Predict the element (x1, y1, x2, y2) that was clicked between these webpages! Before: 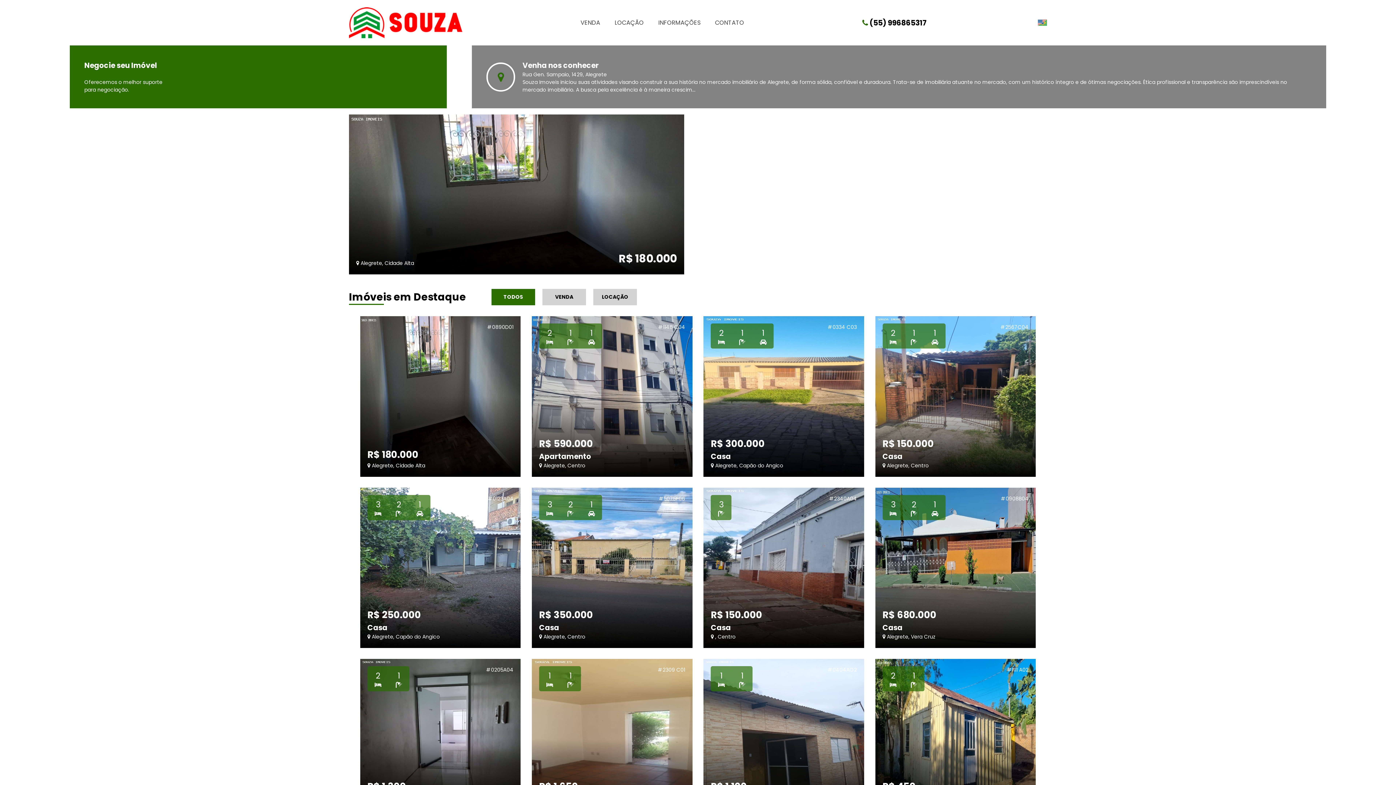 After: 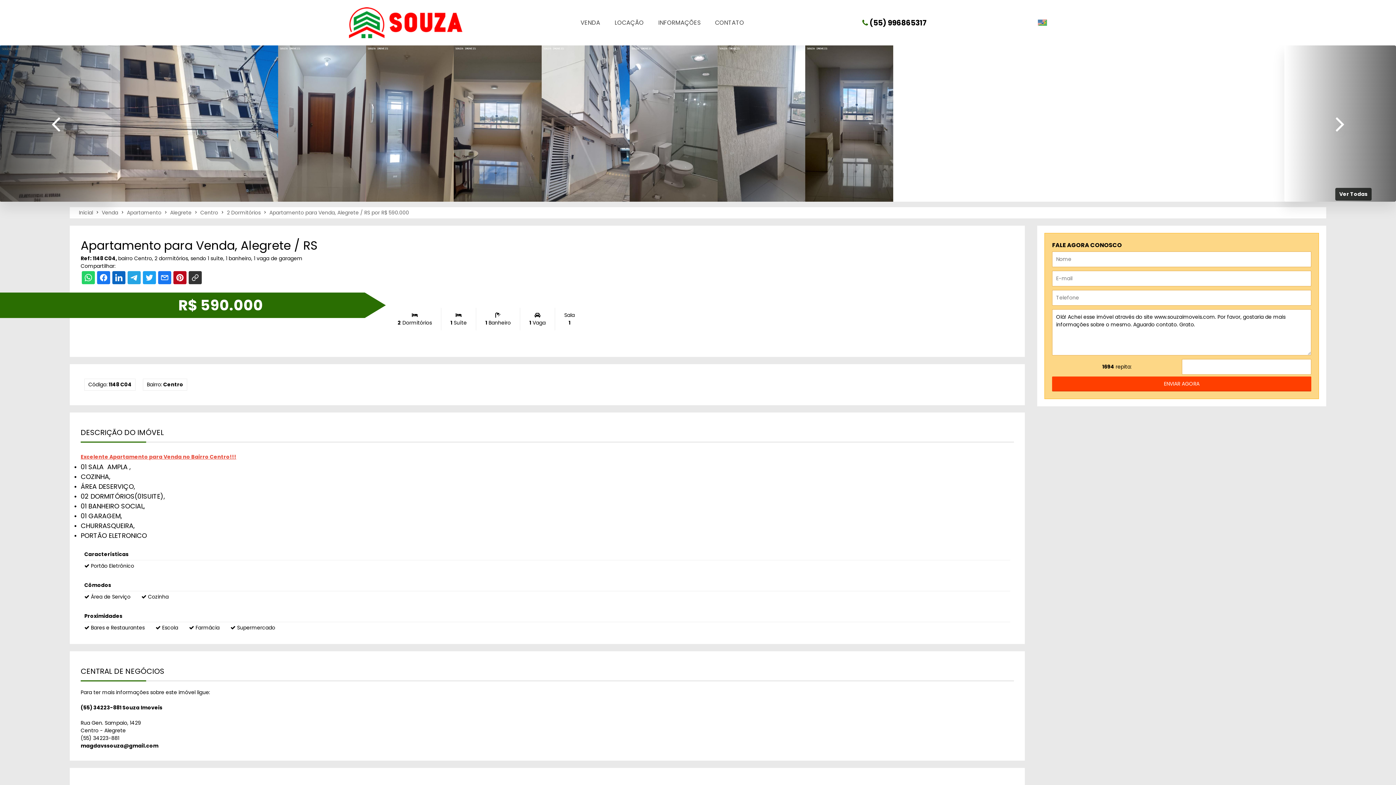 Action: bbox: (532, 316, 692, 476) label: 2
1
1

#1148 C04

R$ 590.000

Apartamento

 Alegrete, Centro